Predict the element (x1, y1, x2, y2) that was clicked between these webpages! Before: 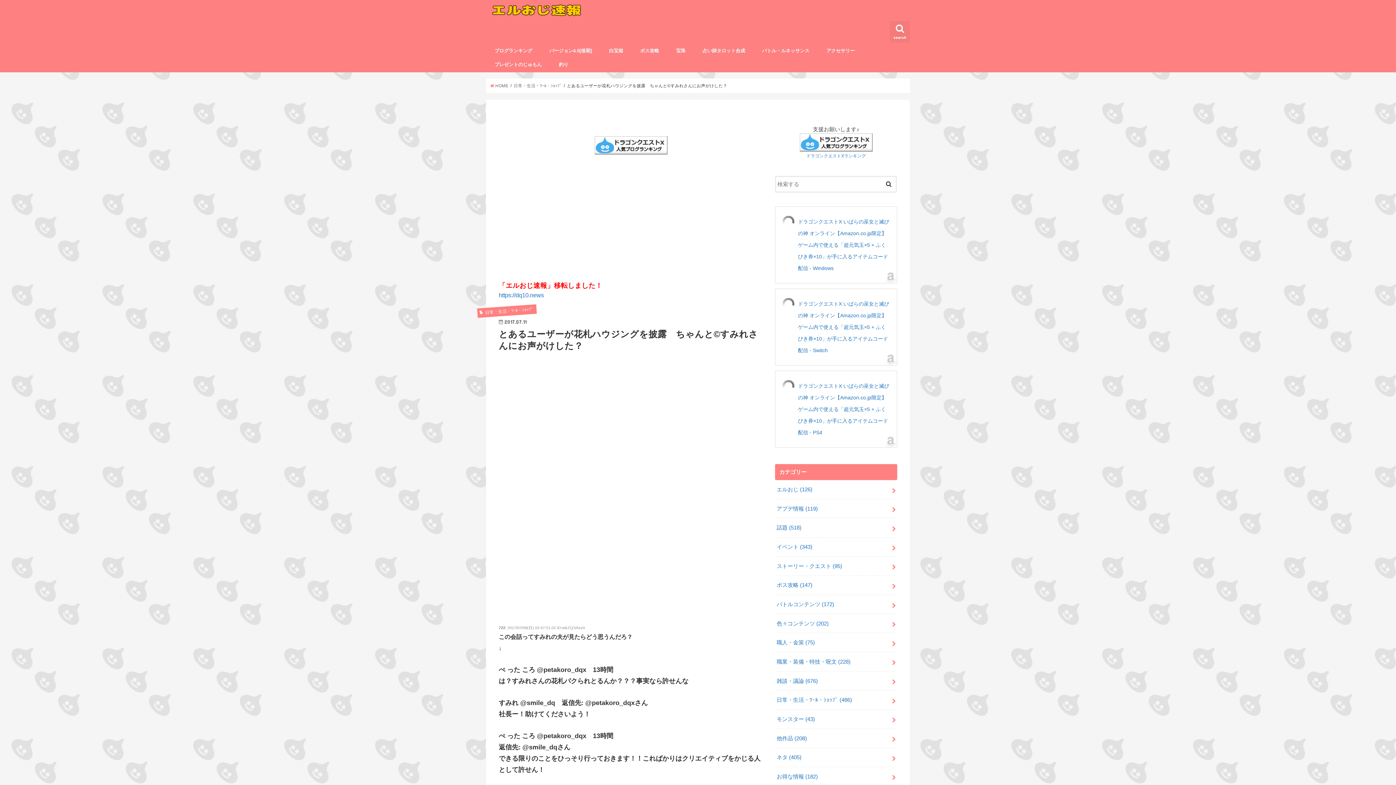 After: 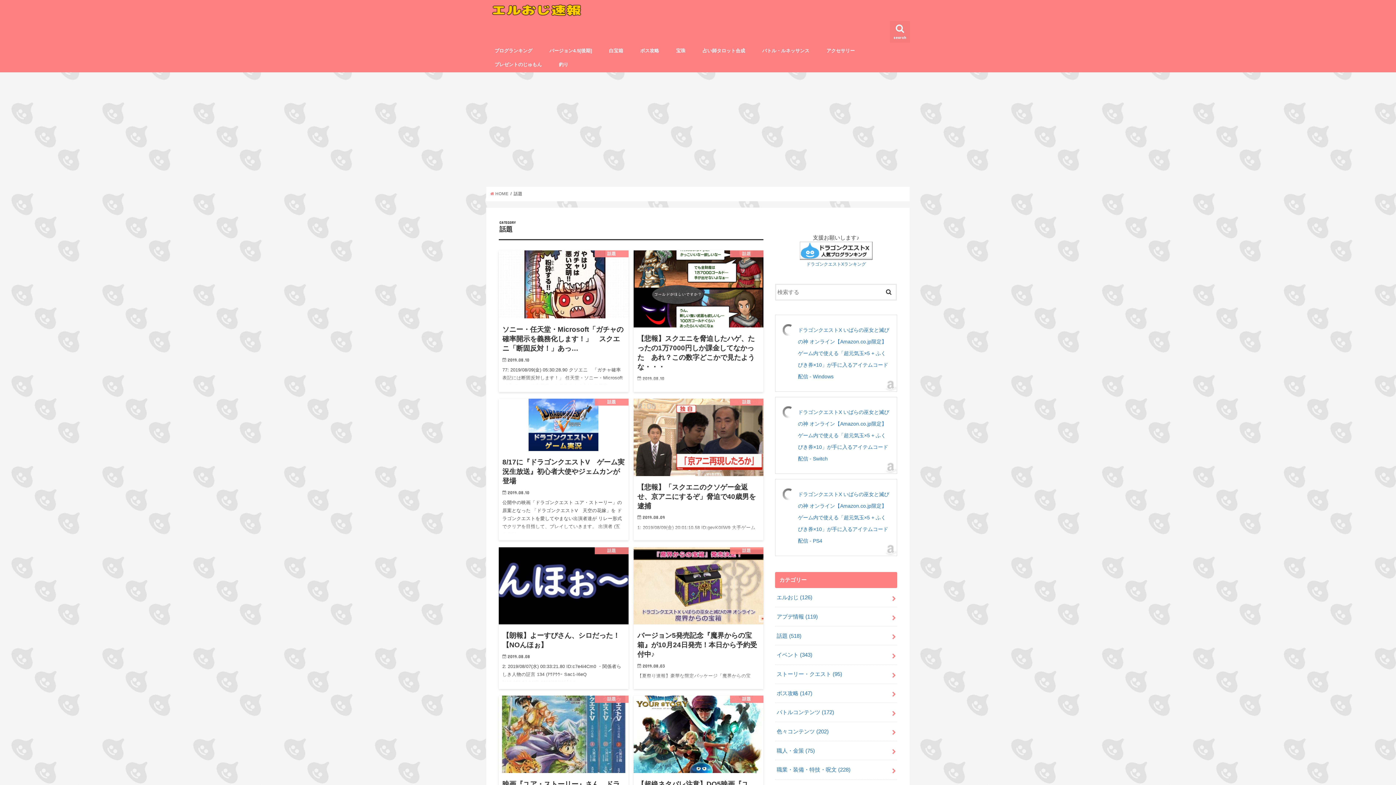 Action: bbox: (775, 518, 897, 537) label: 話題 (518)